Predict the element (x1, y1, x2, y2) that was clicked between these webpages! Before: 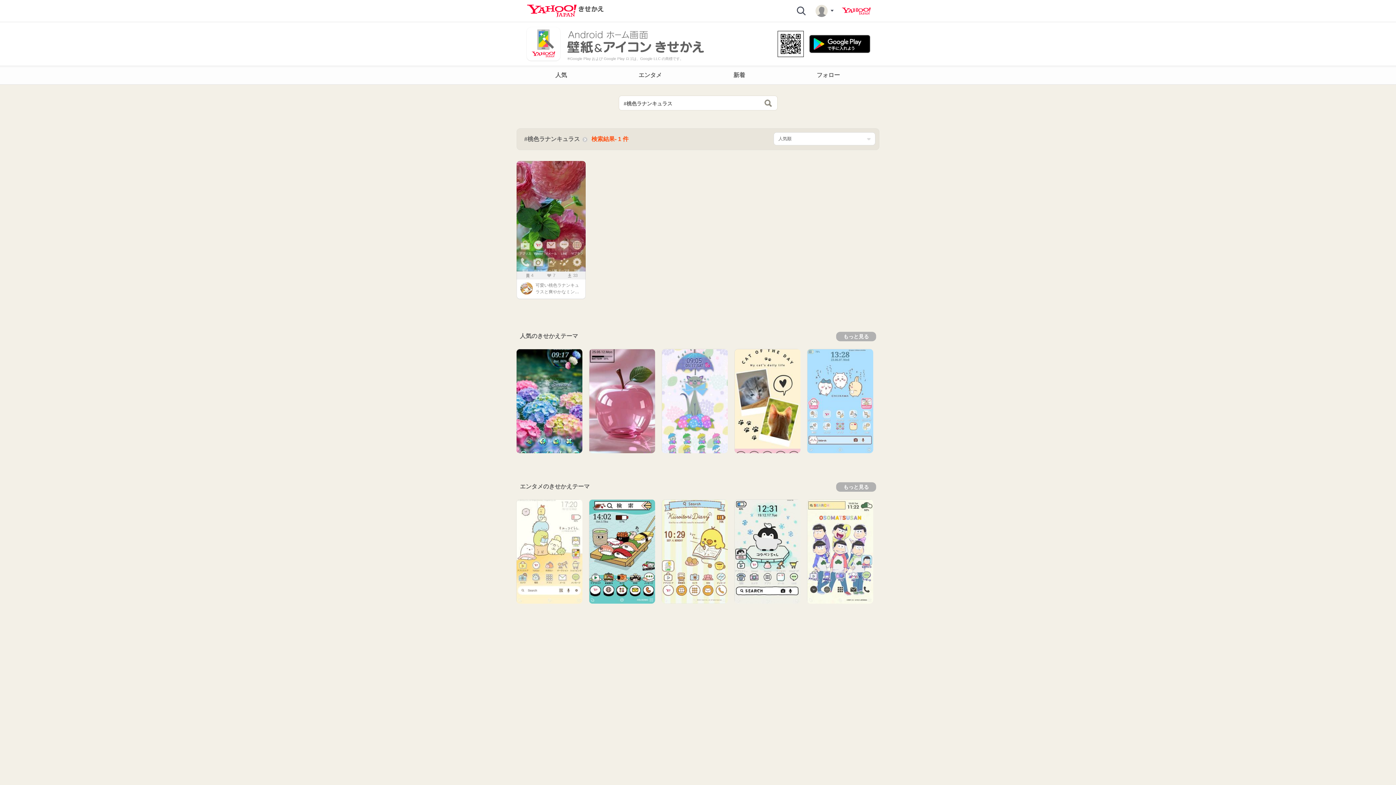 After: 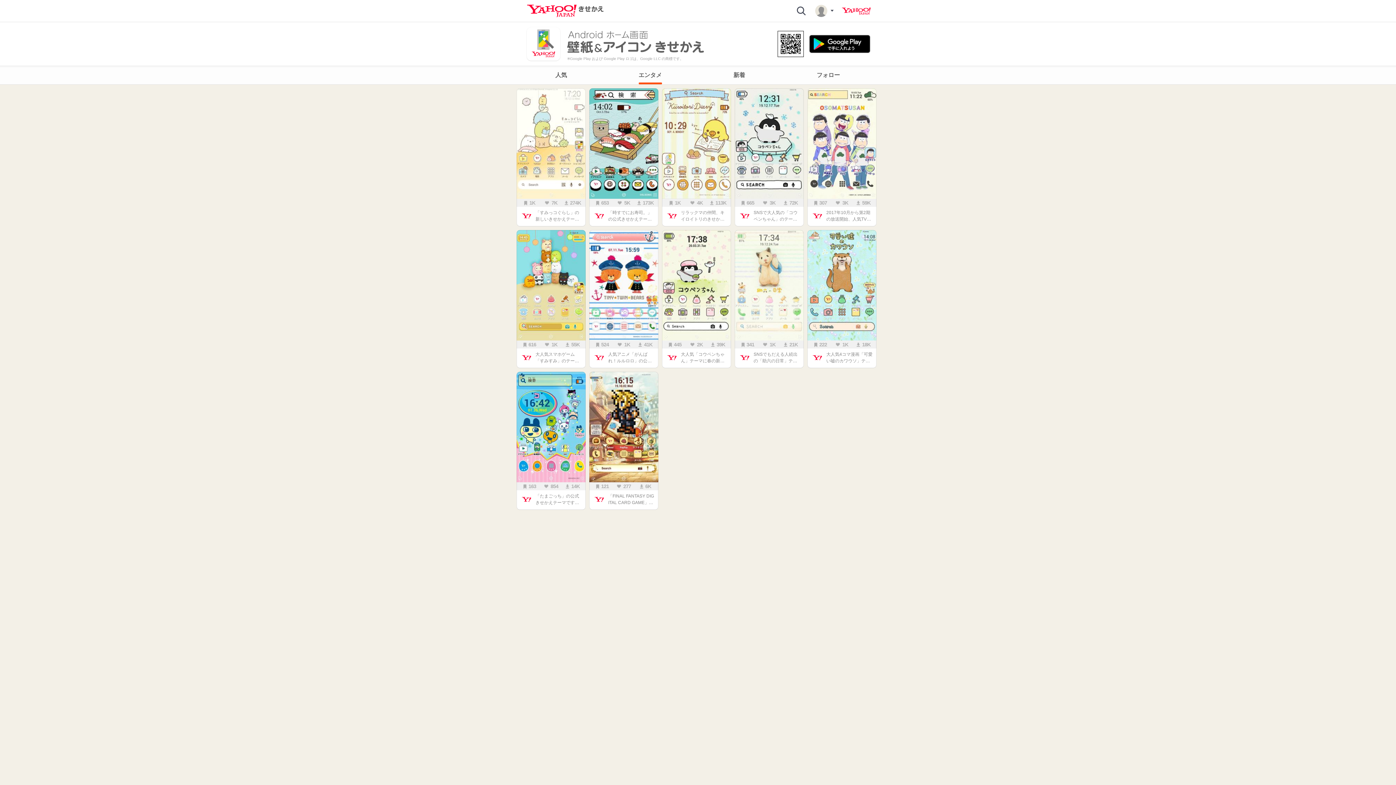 Action: label: エンタメ bbox: (605, 66, 694, 84)